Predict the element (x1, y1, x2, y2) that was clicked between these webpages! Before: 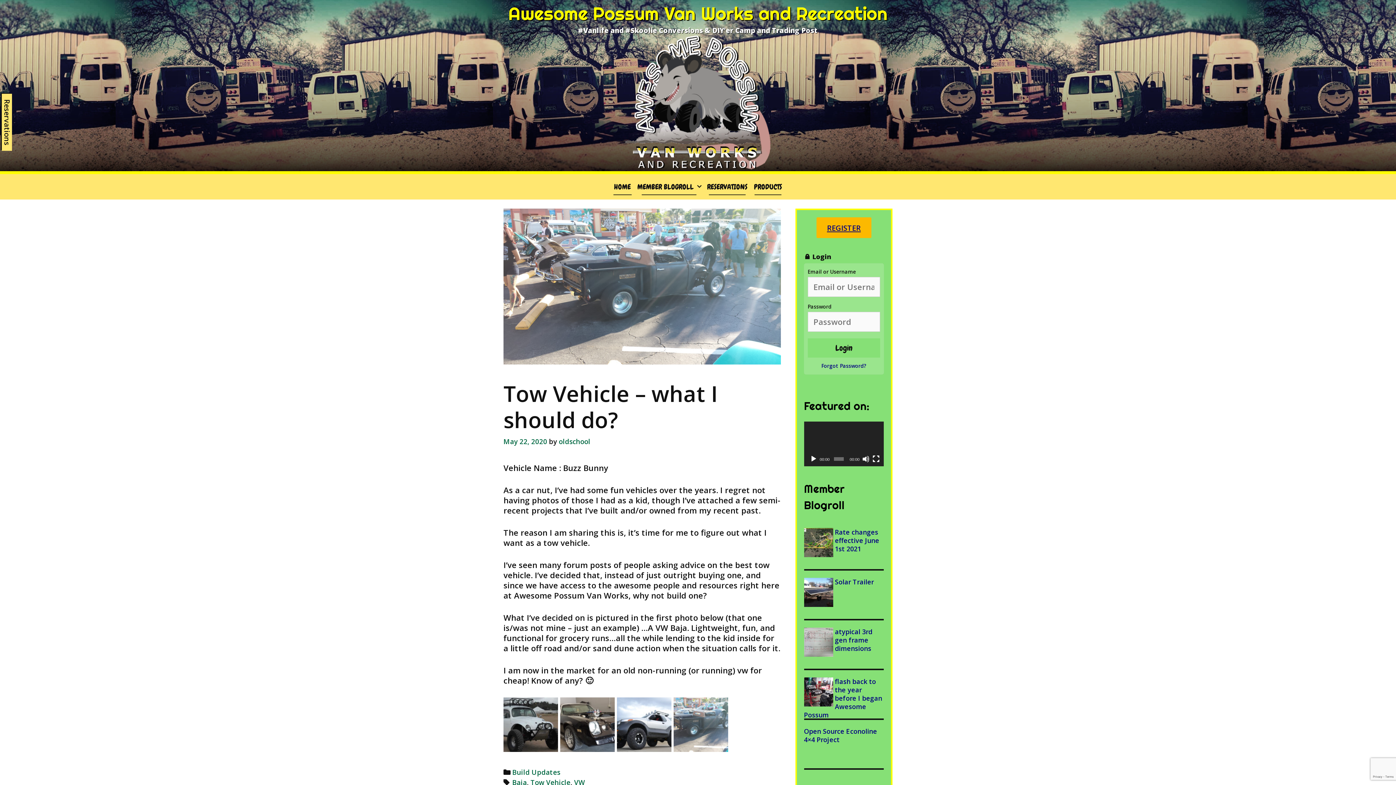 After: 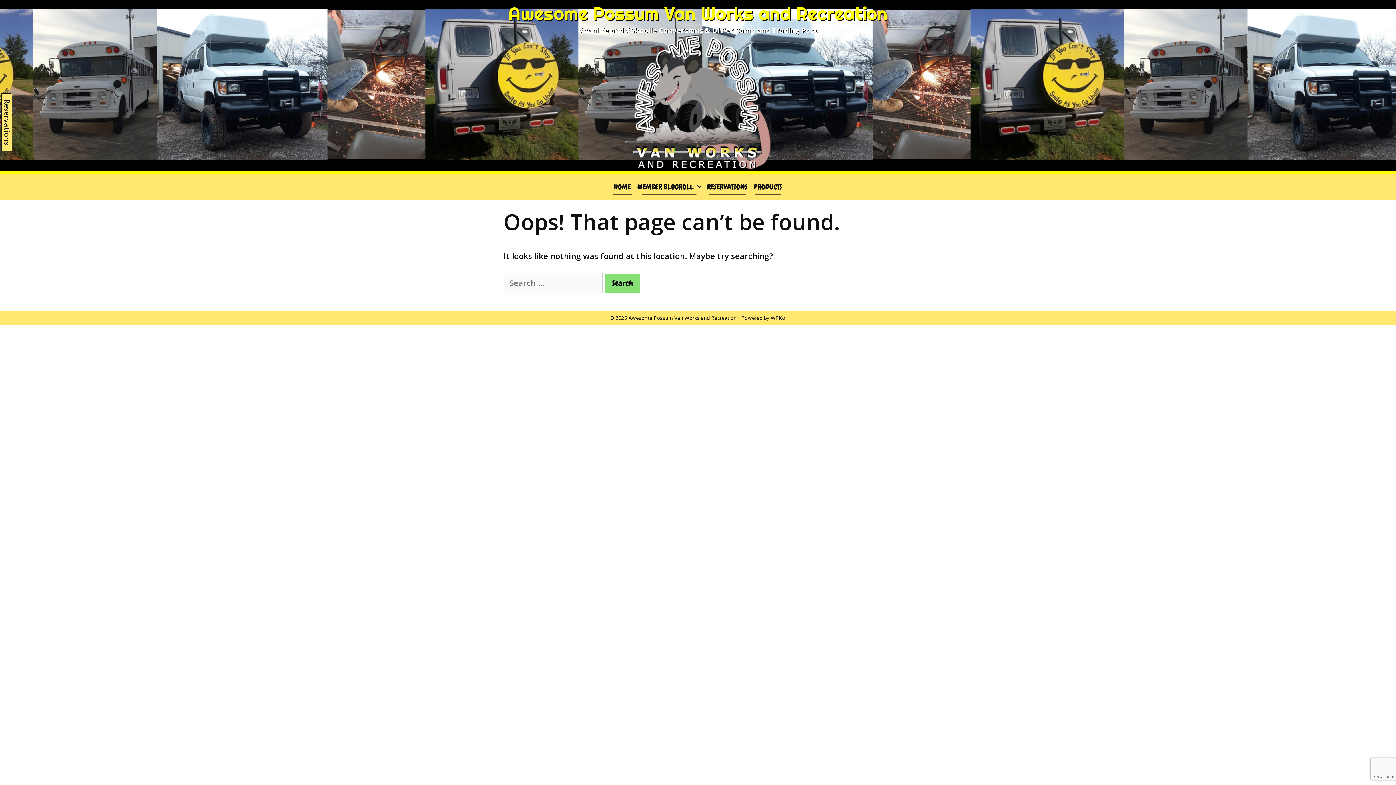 Action: bbox: (634, 174, 704, 199) label: MEMBER BLOGROLL